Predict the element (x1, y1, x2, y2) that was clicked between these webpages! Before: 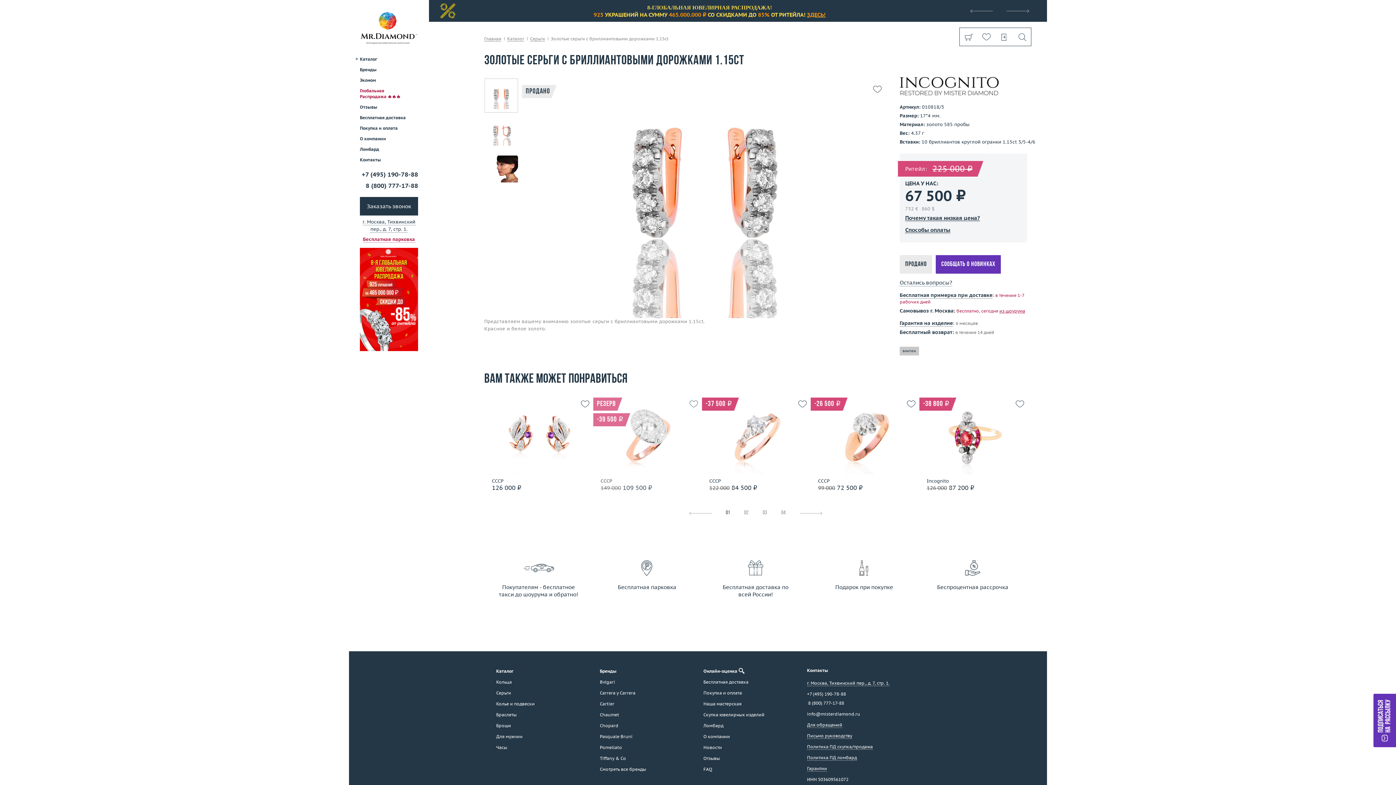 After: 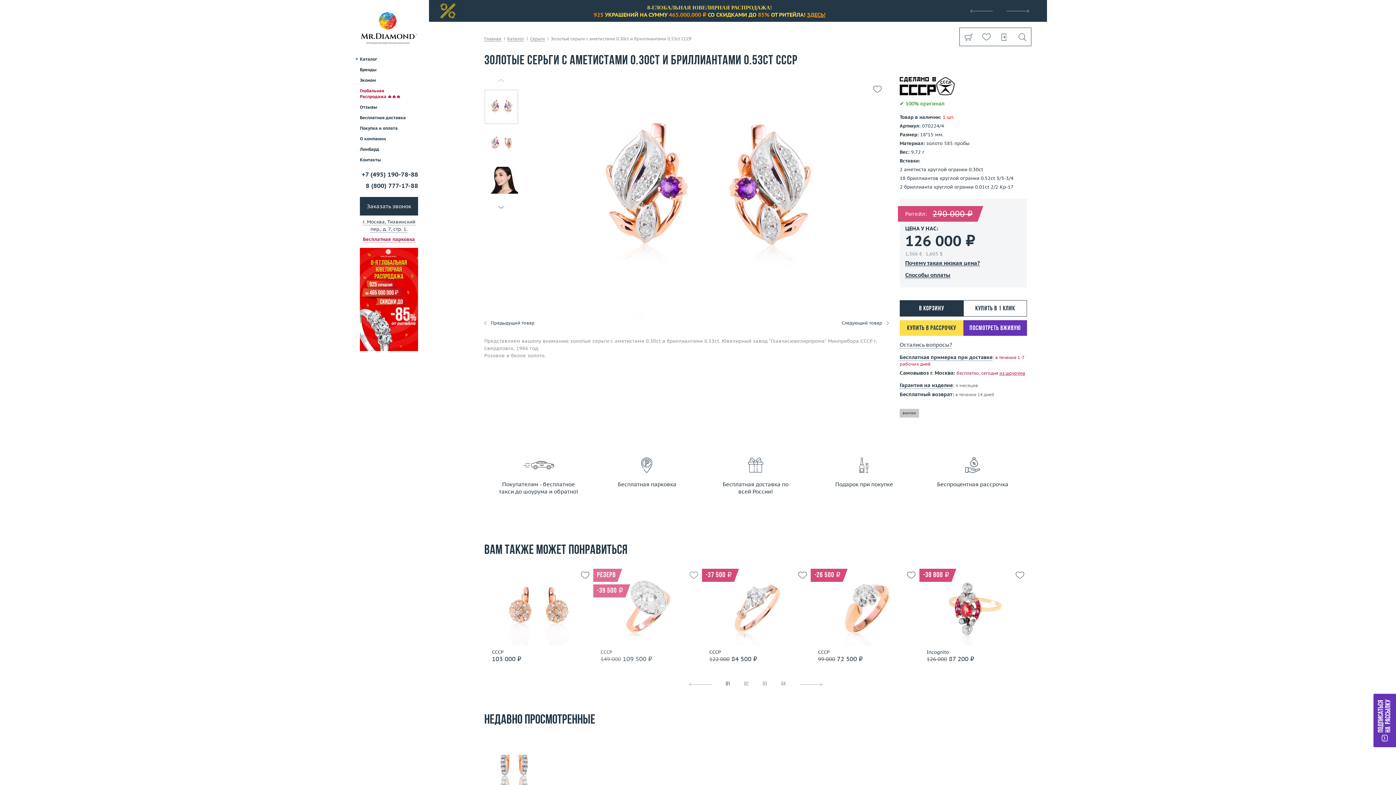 Action: bbox: (492, 445, 581, 461) label: Подробнее